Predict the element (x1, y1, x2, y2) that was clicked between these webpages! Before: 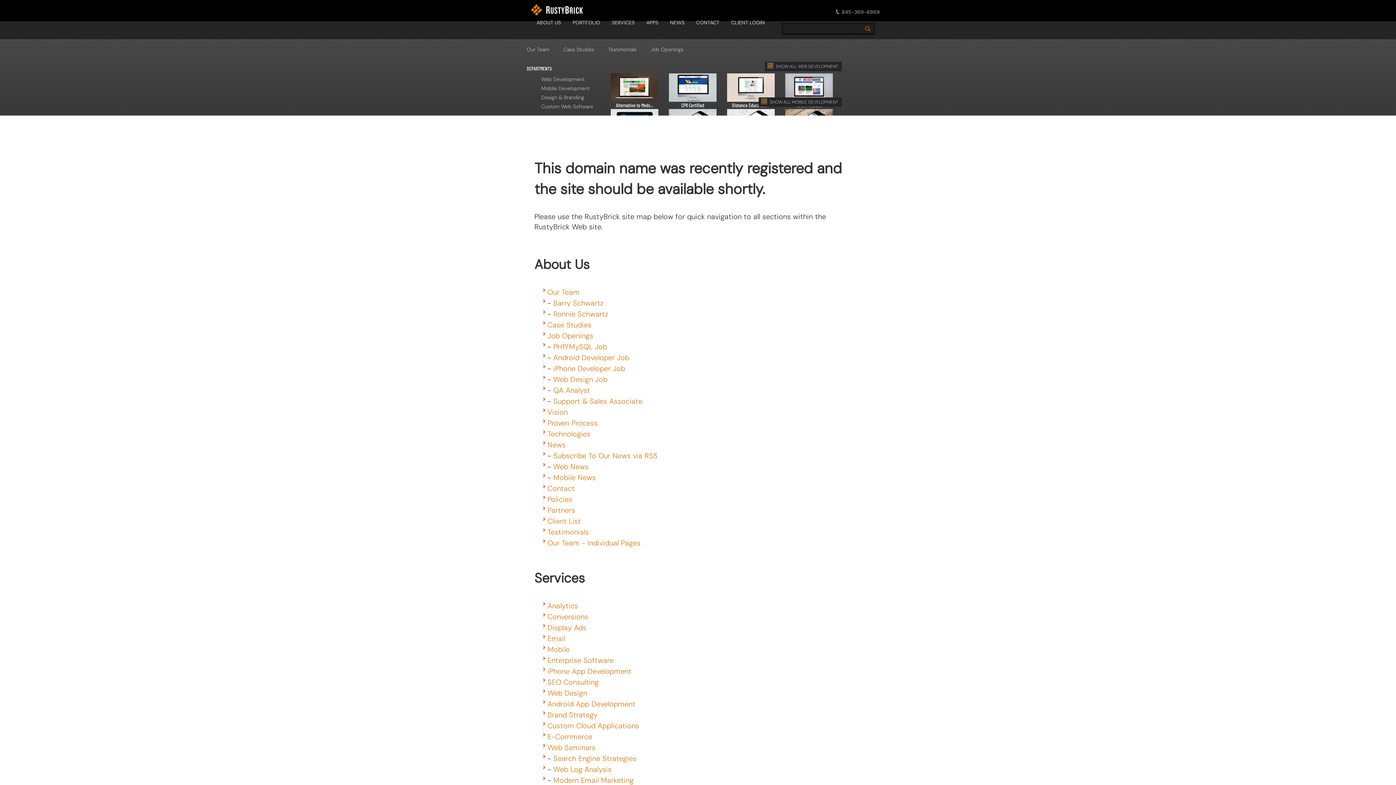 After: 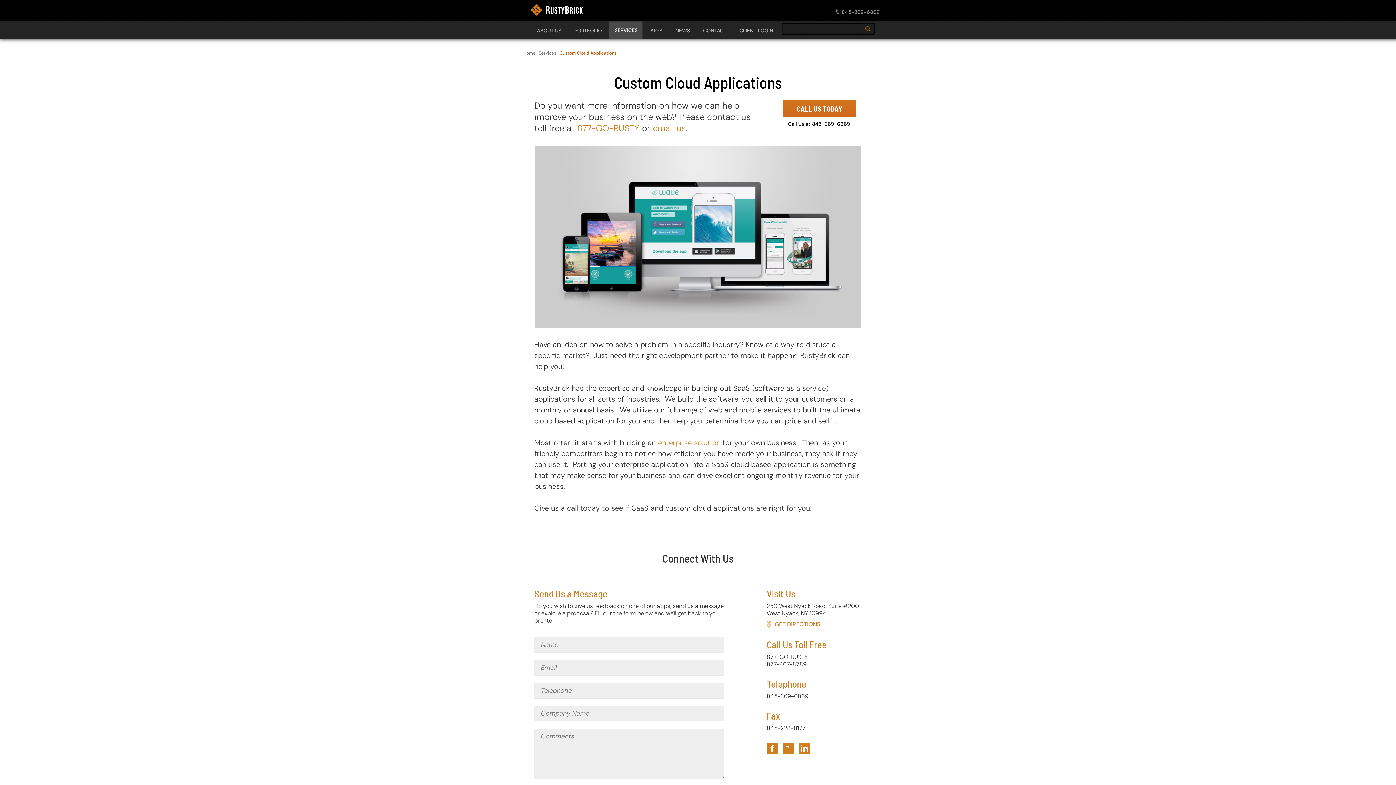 Action: label: Custom Cloud Applications bbox: (547, 721, 639, 731)